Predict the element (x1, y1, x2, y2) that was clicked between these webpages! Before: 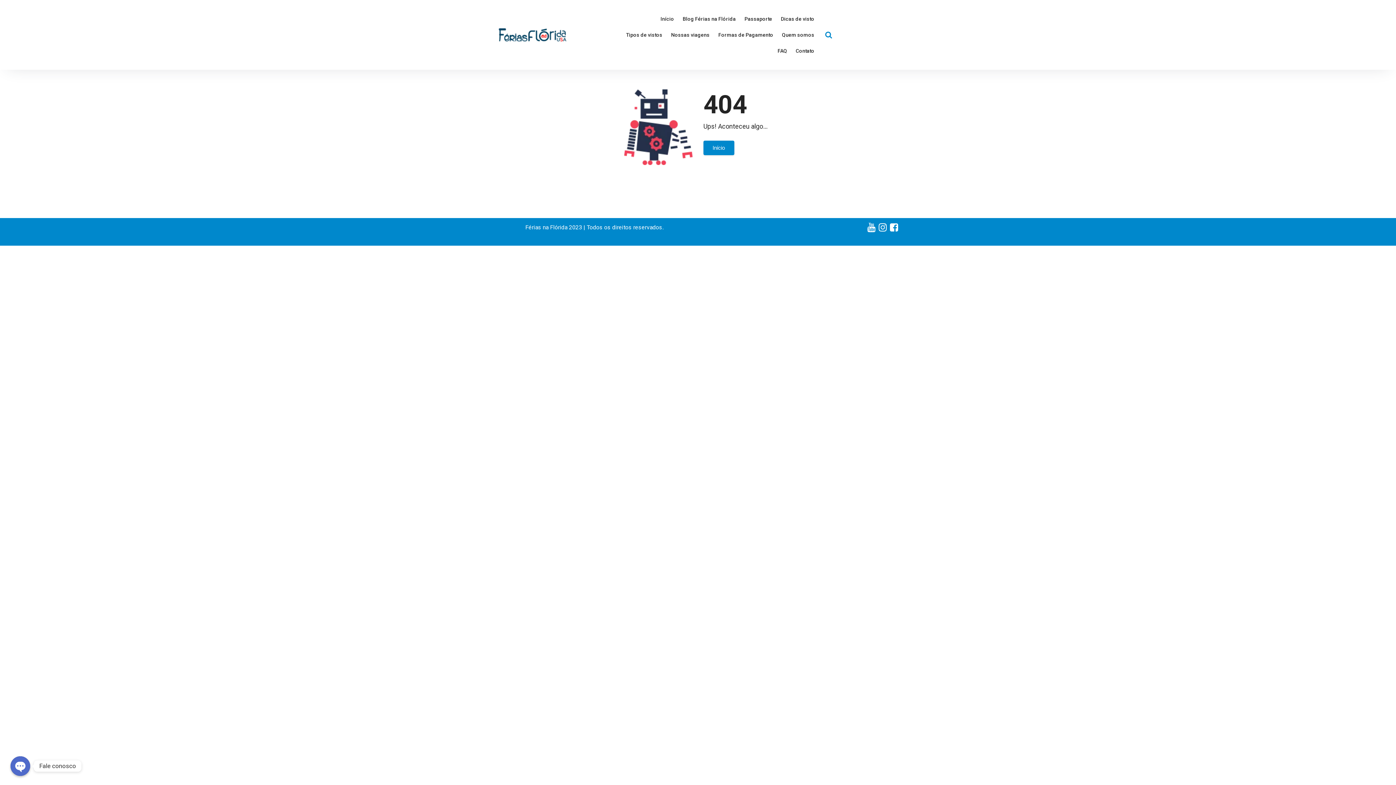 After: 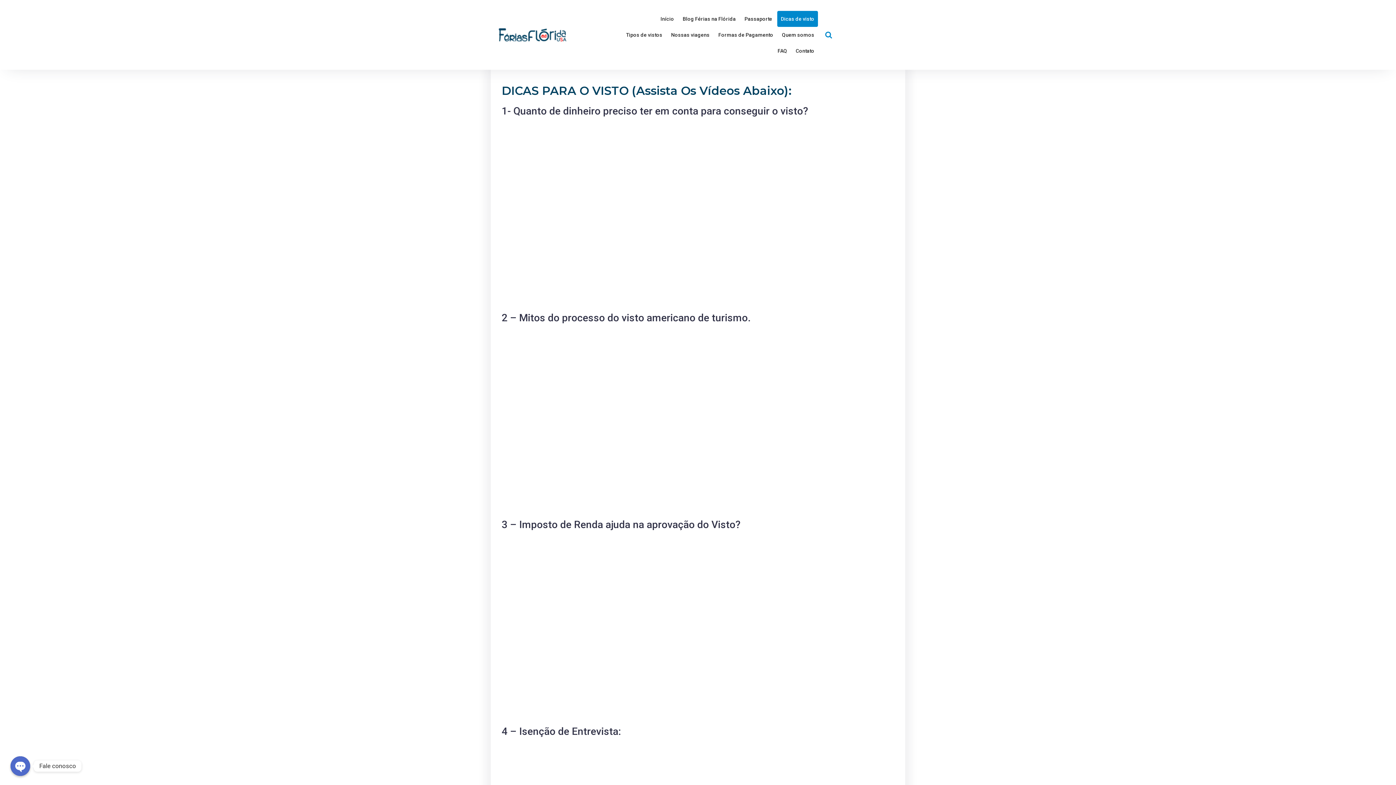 Action: label: Dicas de visto bbox: (777, 10, 818, 26)